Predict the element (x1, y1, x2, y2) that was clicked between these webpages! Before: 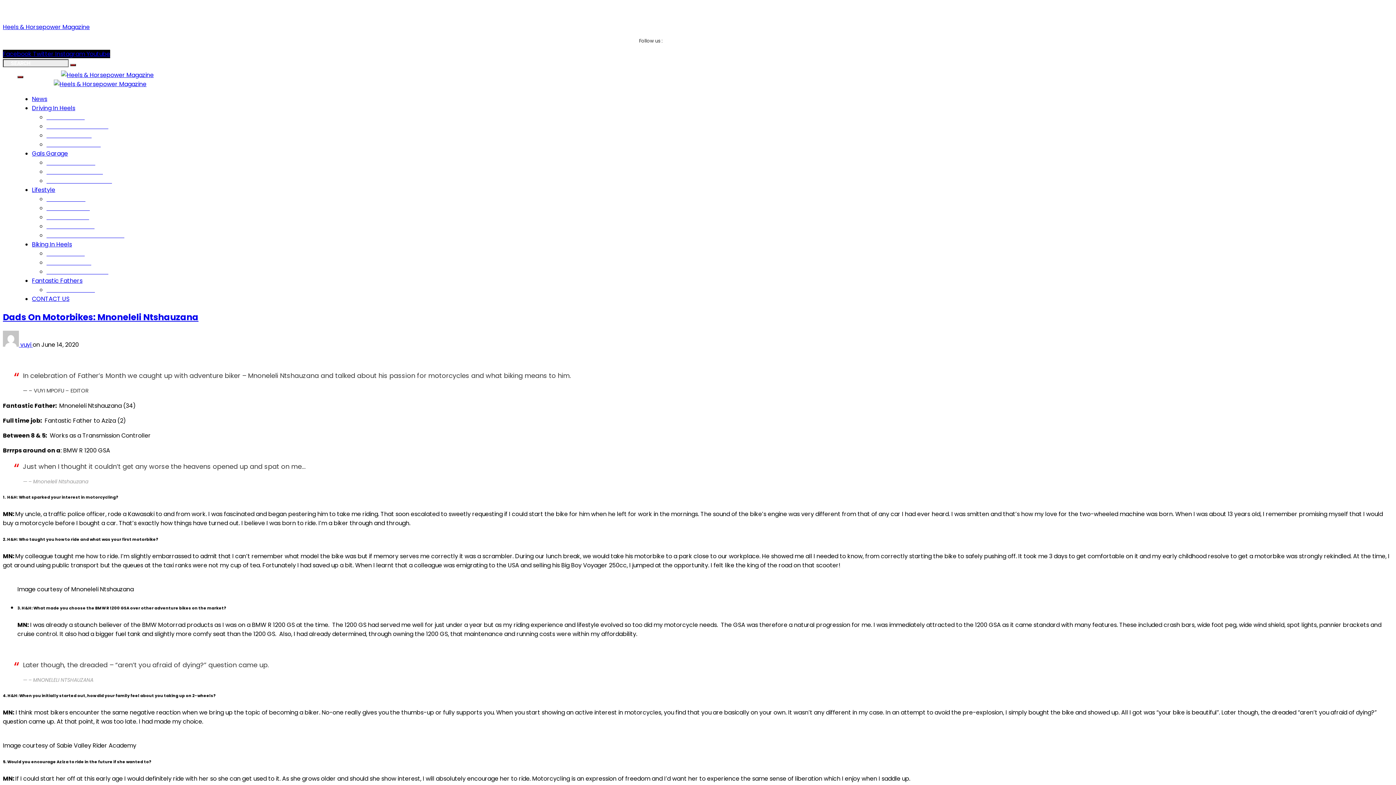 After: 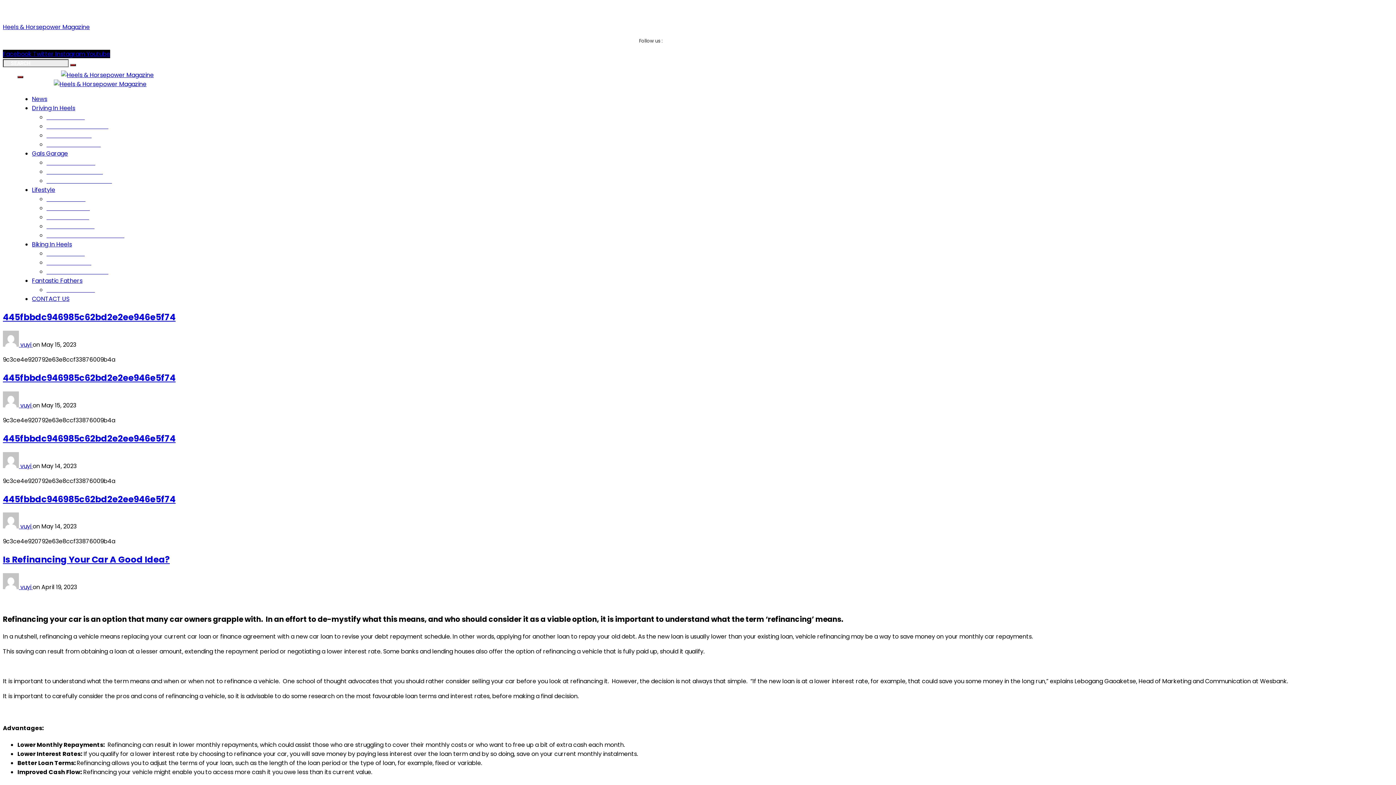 Action: bbox: (2, 340, 20, 349) label:  